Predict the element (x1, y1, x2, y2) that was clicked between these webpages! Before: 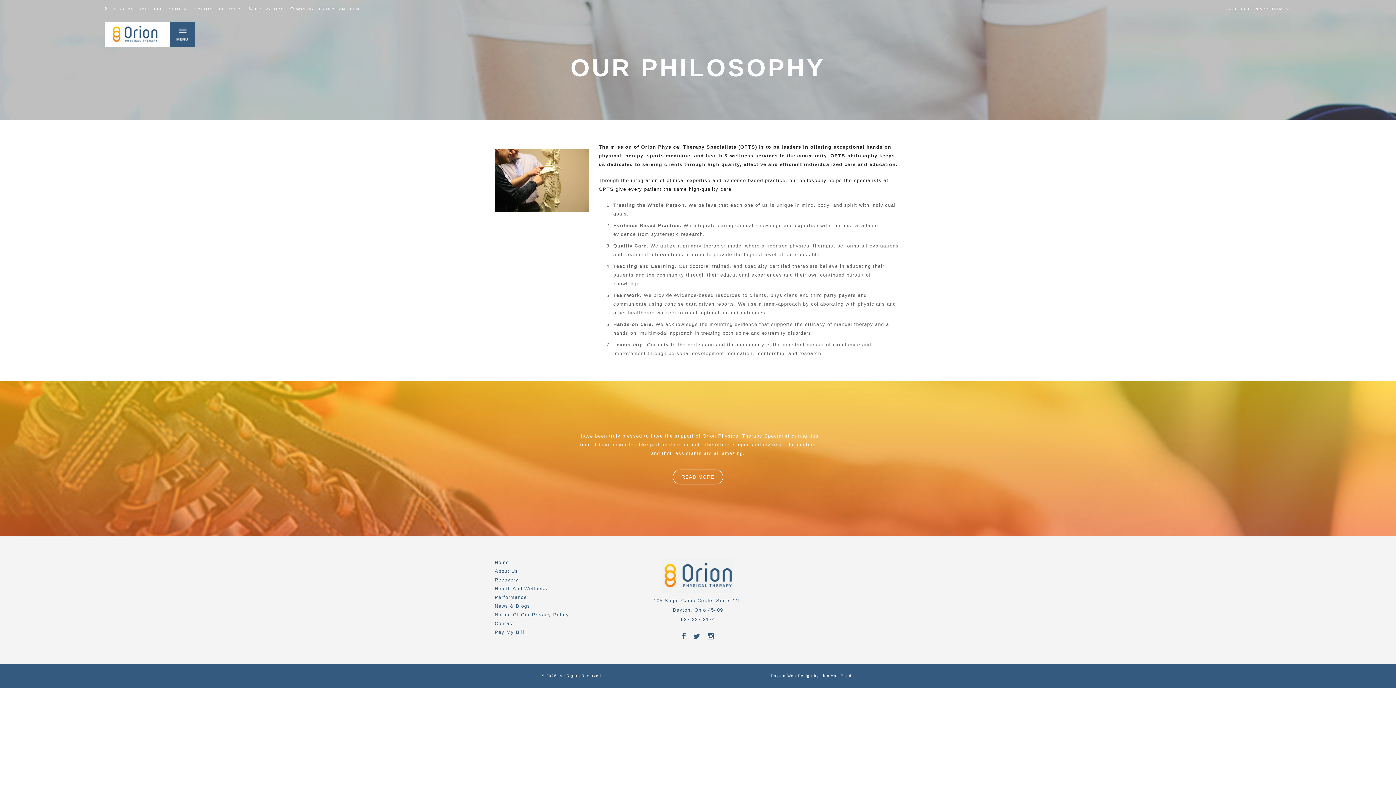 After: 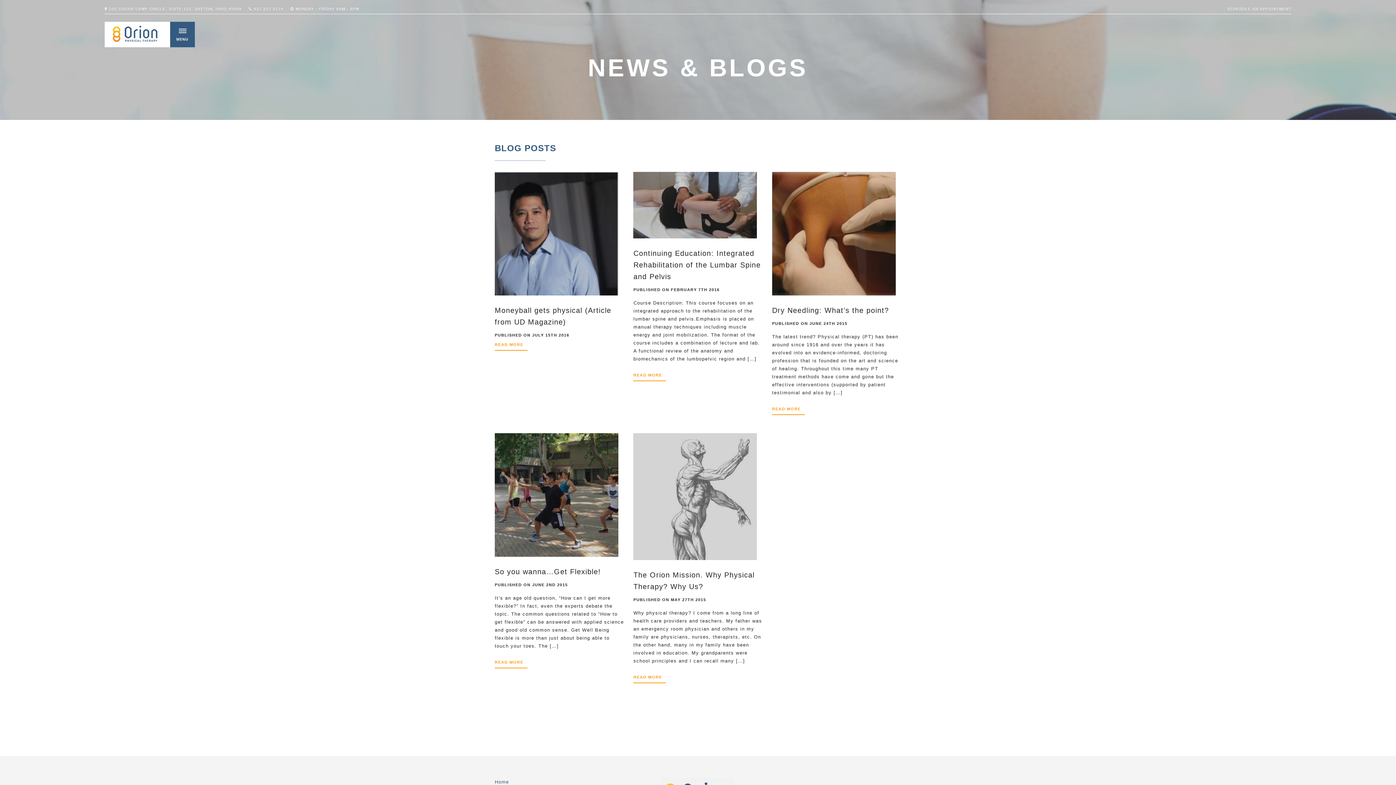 Action: bbox: (494, 603, 530, 609) label: News & Blogs